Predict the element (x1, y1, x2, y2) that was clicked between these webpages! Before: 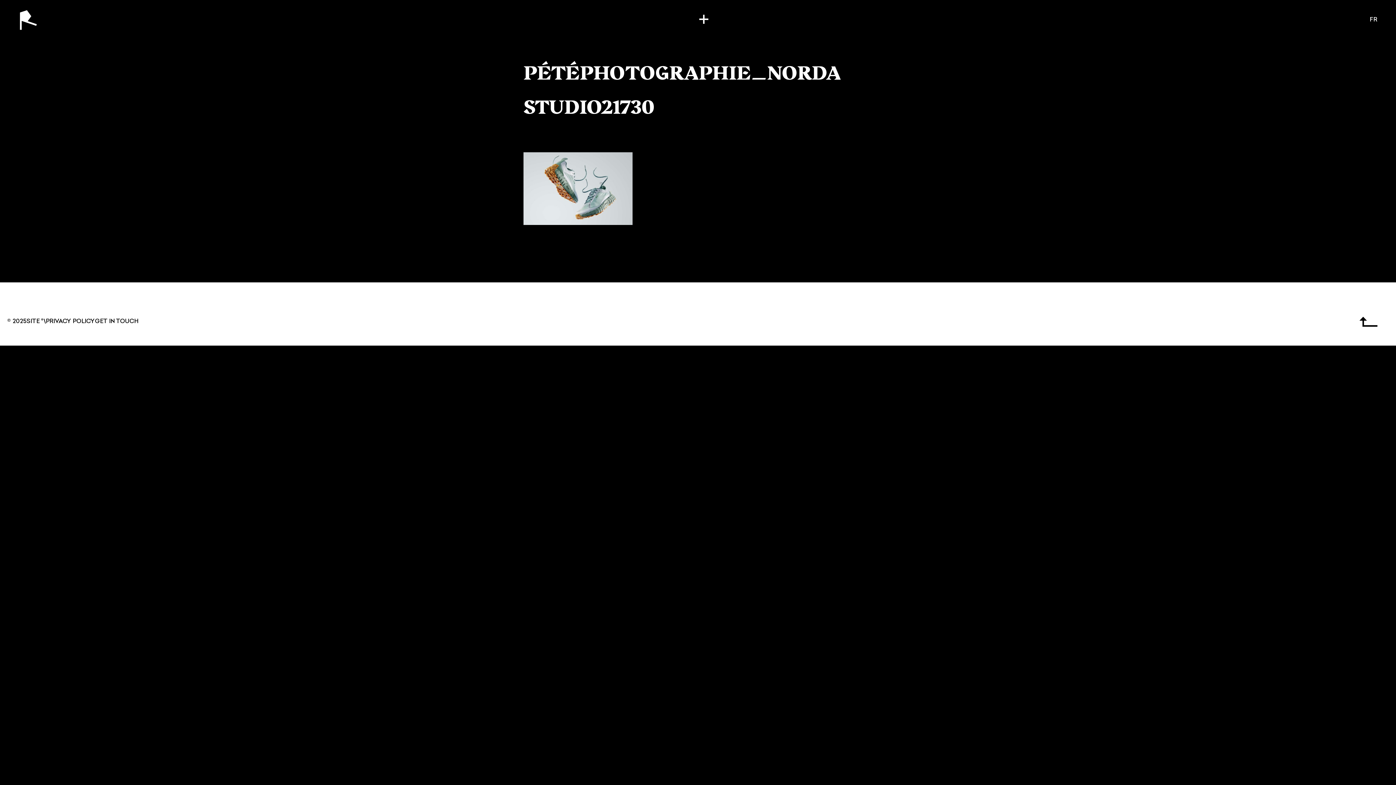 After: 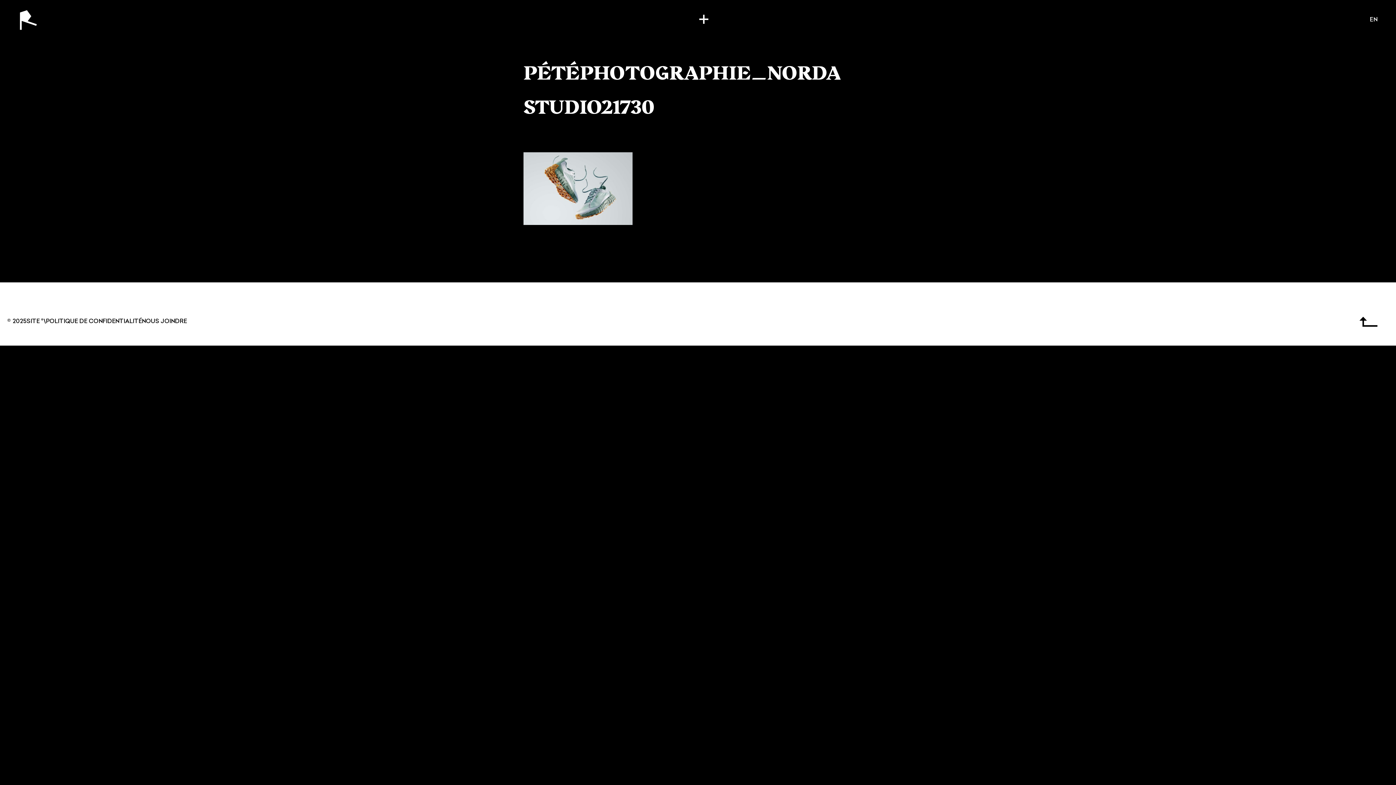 Action: bbox: (1370, 17, 1378, 23) label: FR